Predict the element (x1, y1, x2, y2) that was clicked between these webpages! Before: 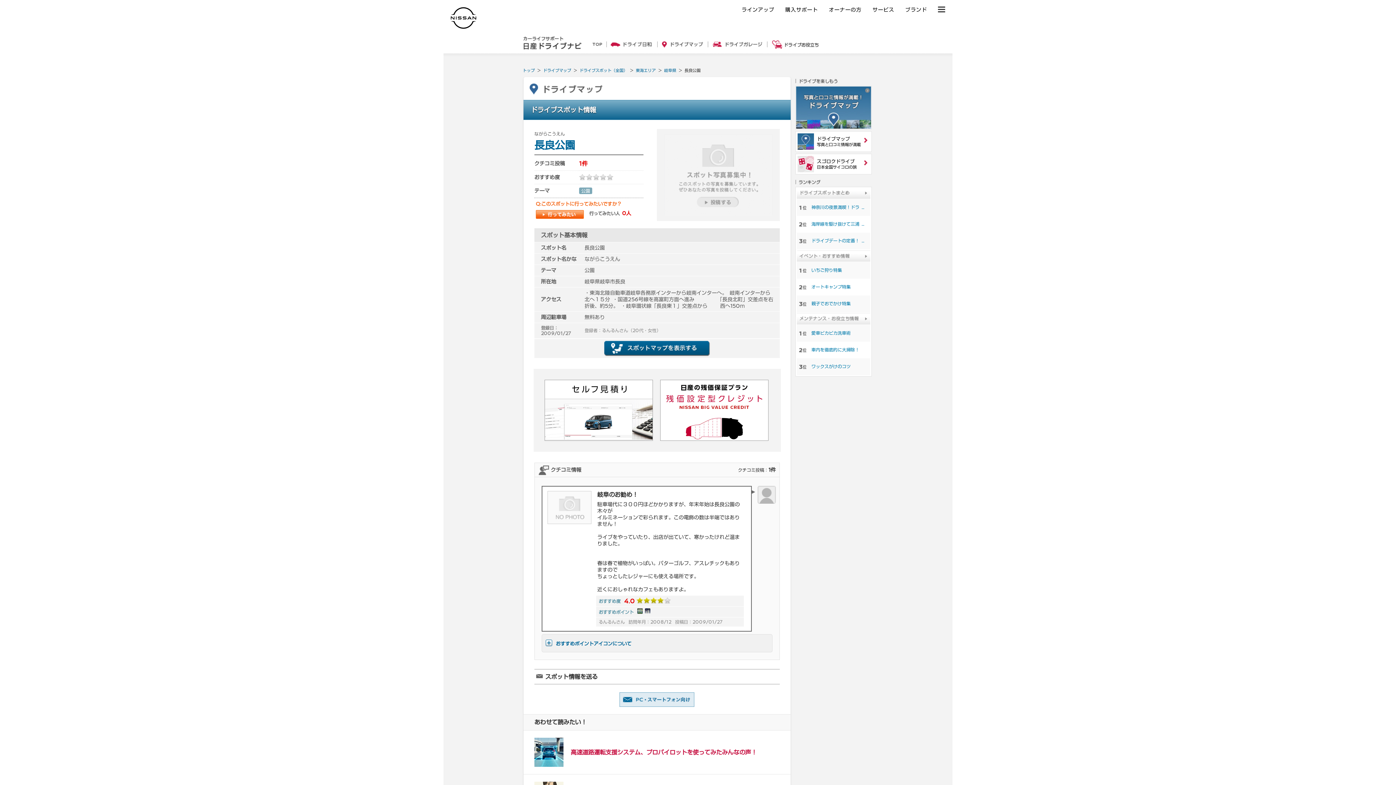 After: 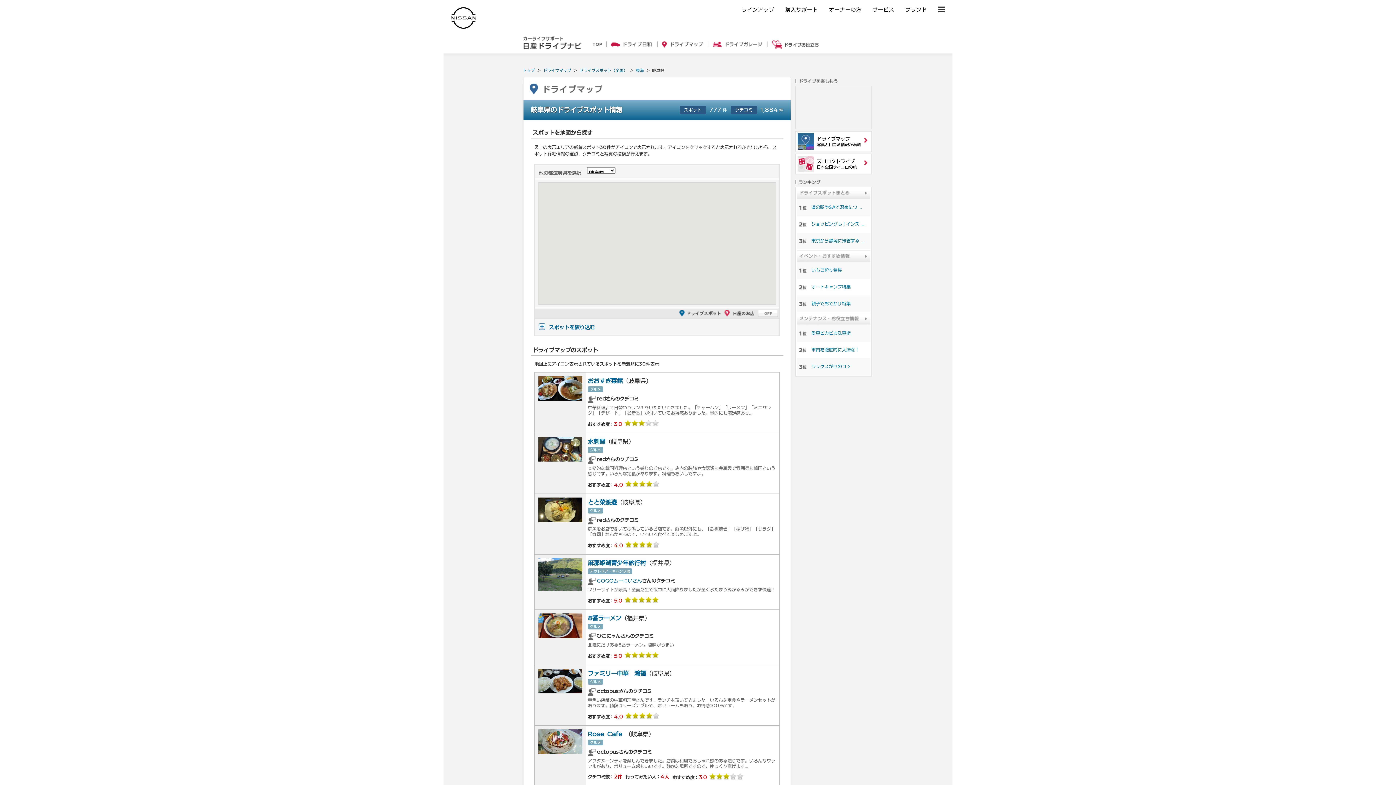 Action: bbox: (664, 68, 676, 72) label: 岐阜県